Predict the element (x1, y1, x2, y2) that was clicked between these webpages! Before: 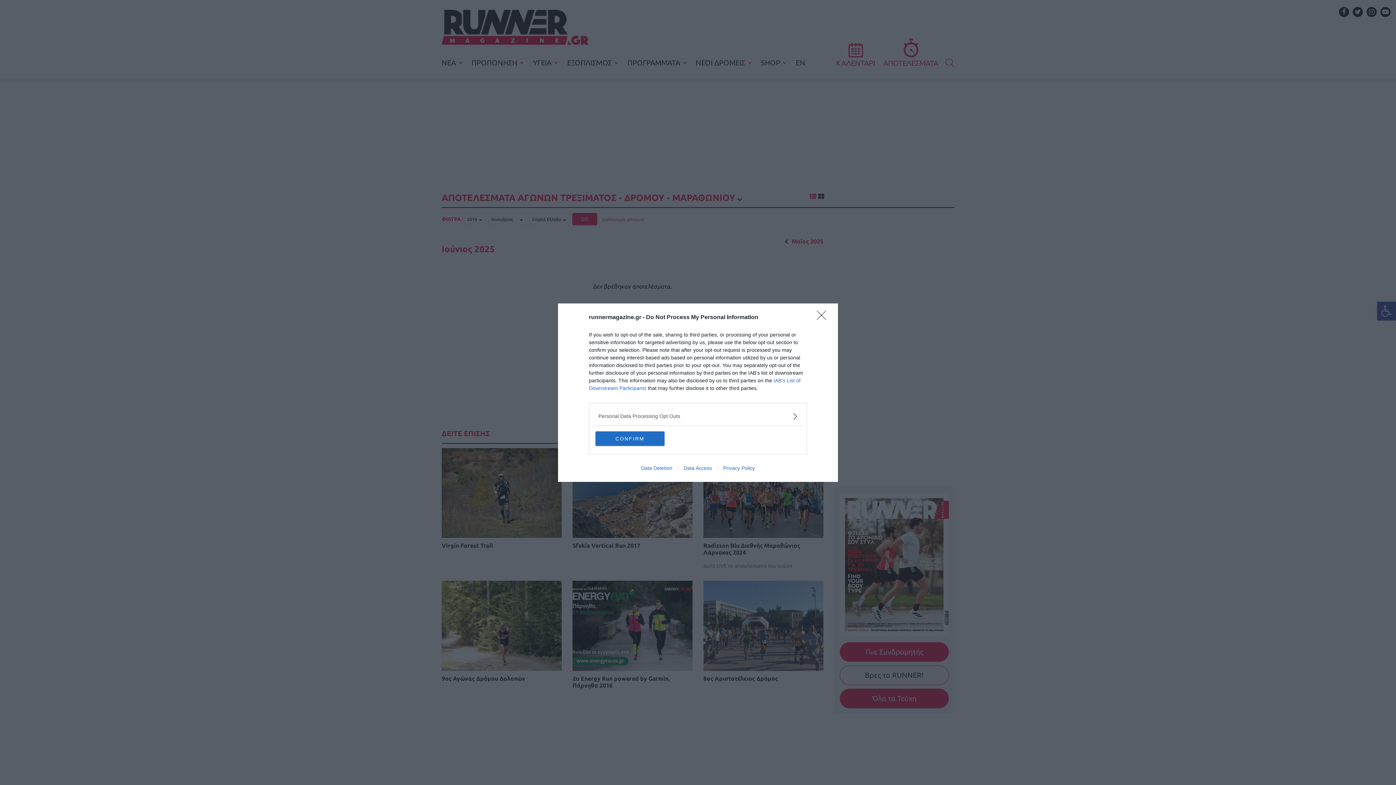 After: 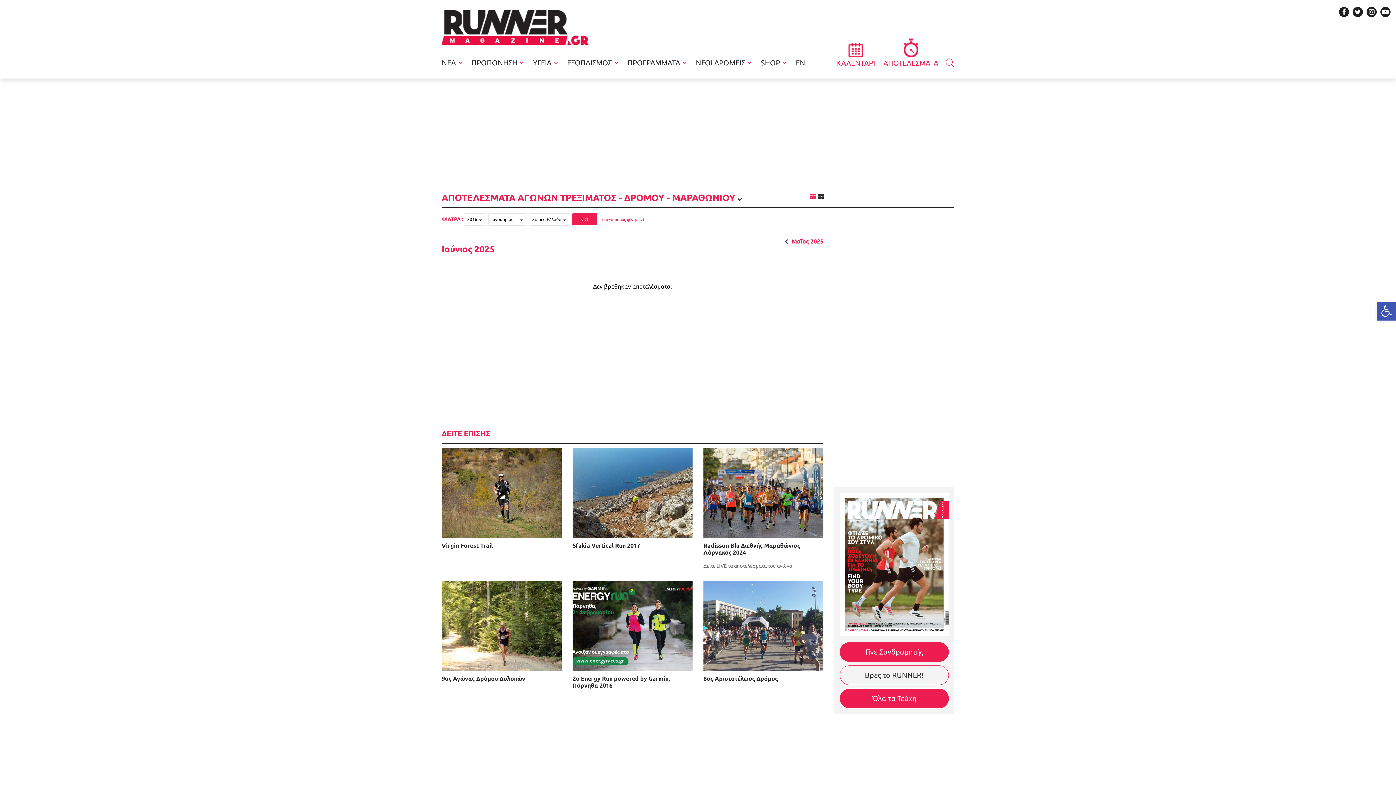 Action: bbox: (817, 310, 830, 324) label: Close